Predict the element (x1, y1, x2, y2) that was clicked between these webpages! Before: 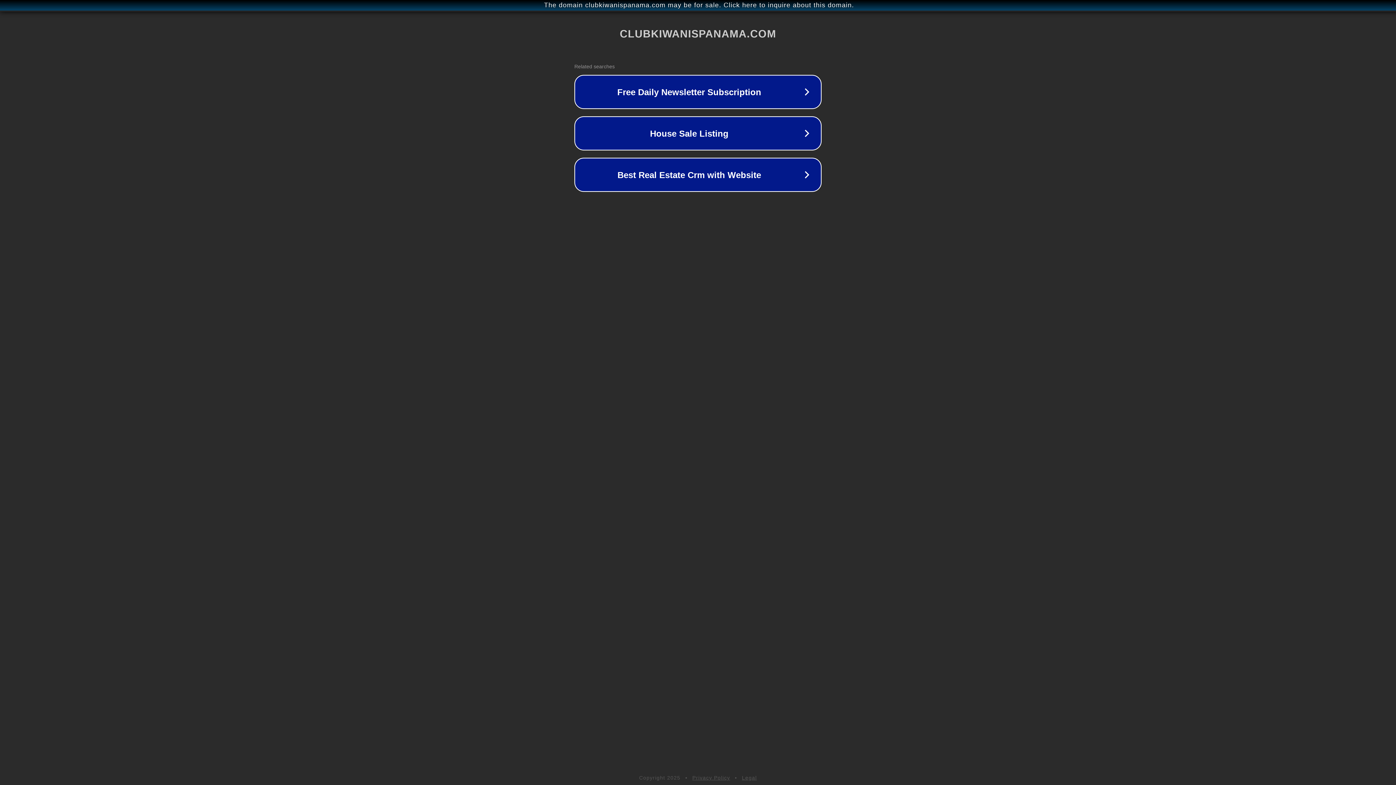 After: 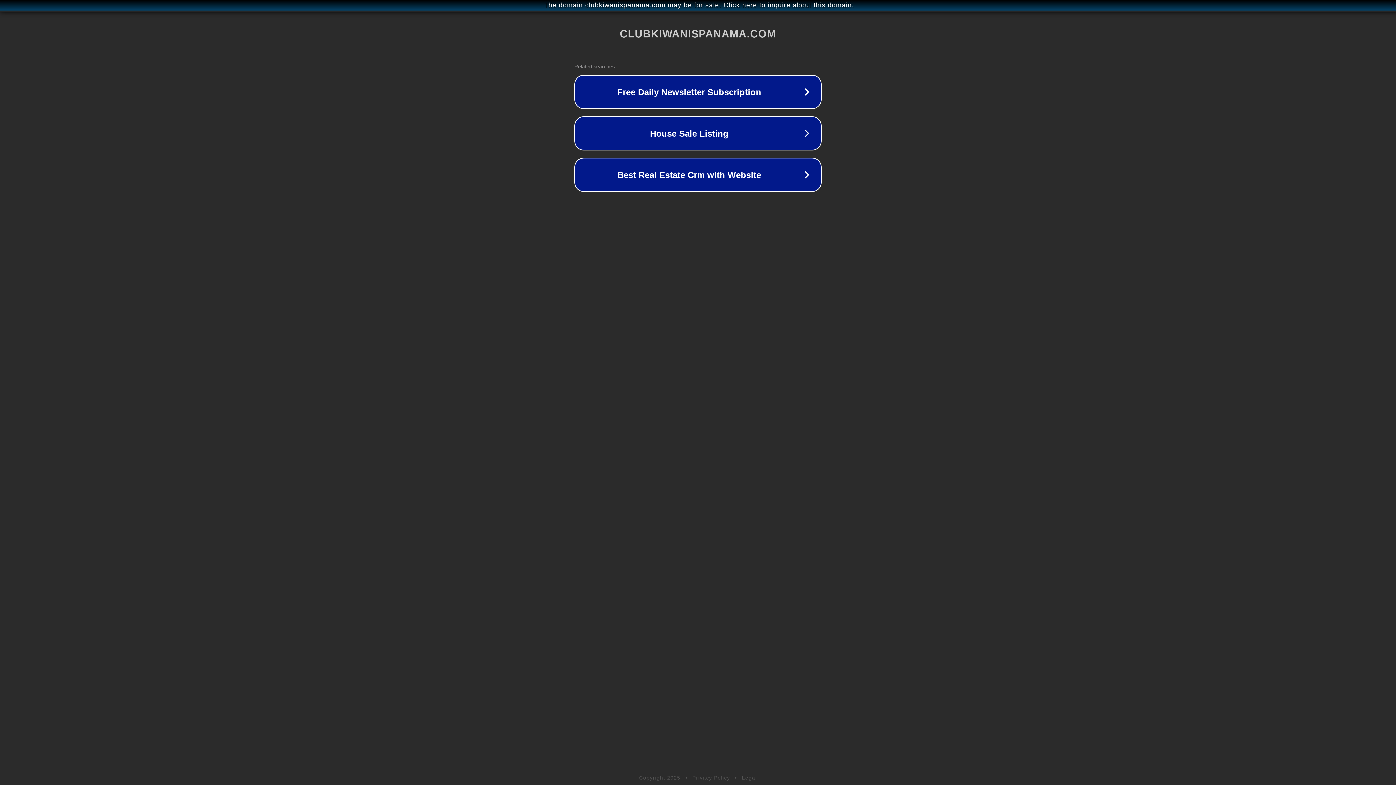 Action: bbox: (692, 775, 730, 781) label: Privacy Policy